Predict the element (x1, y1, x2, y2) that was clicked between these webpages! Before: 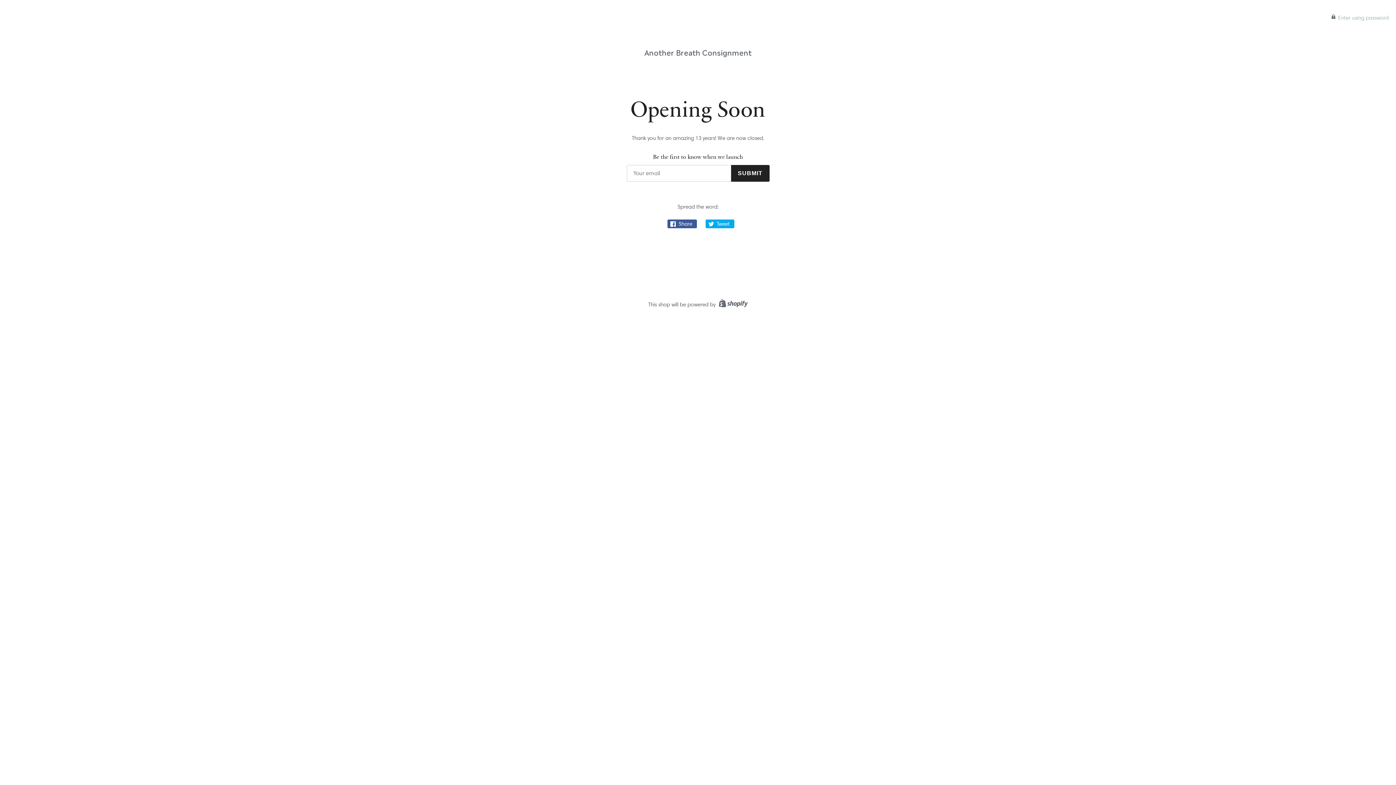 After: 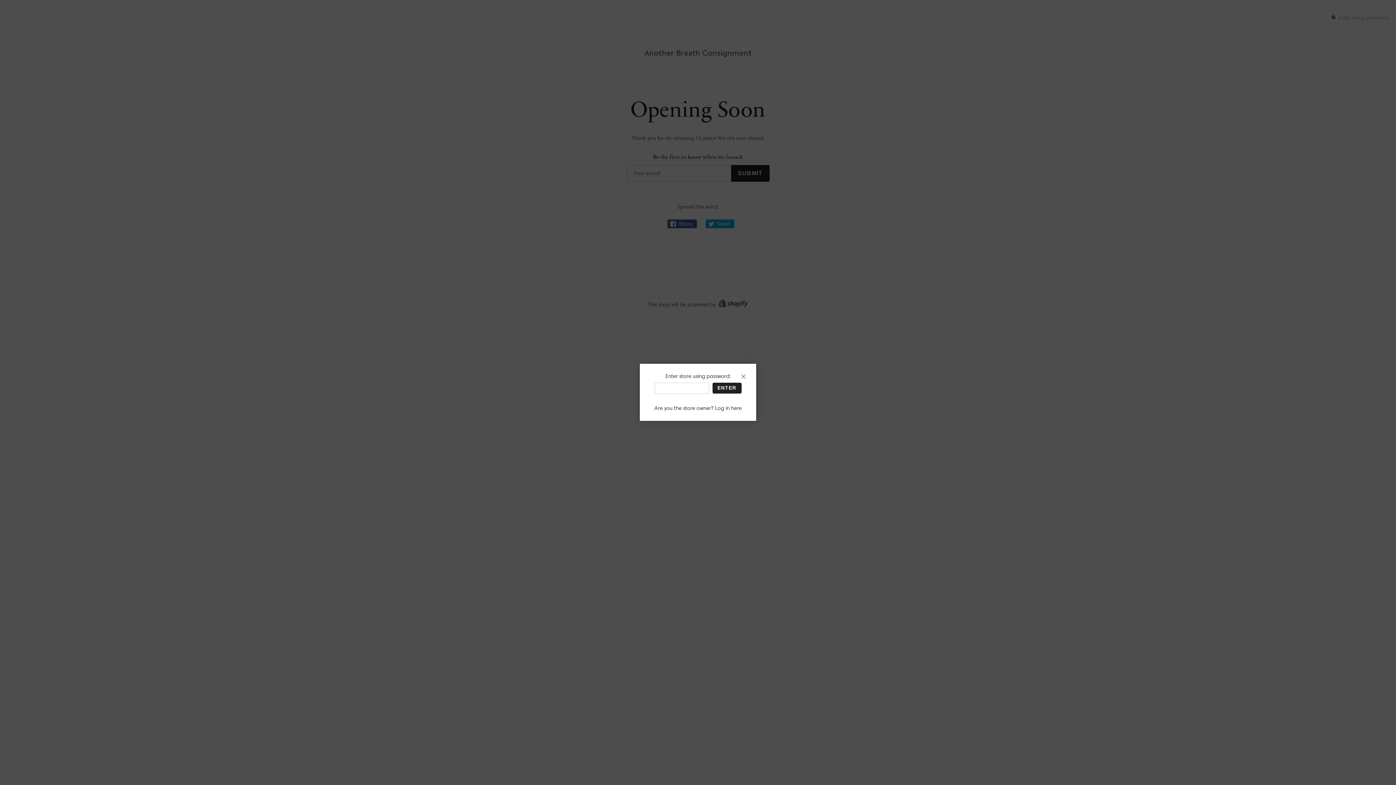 Action: label: Enter using password bbox: (1338, 14, 1389, 21)